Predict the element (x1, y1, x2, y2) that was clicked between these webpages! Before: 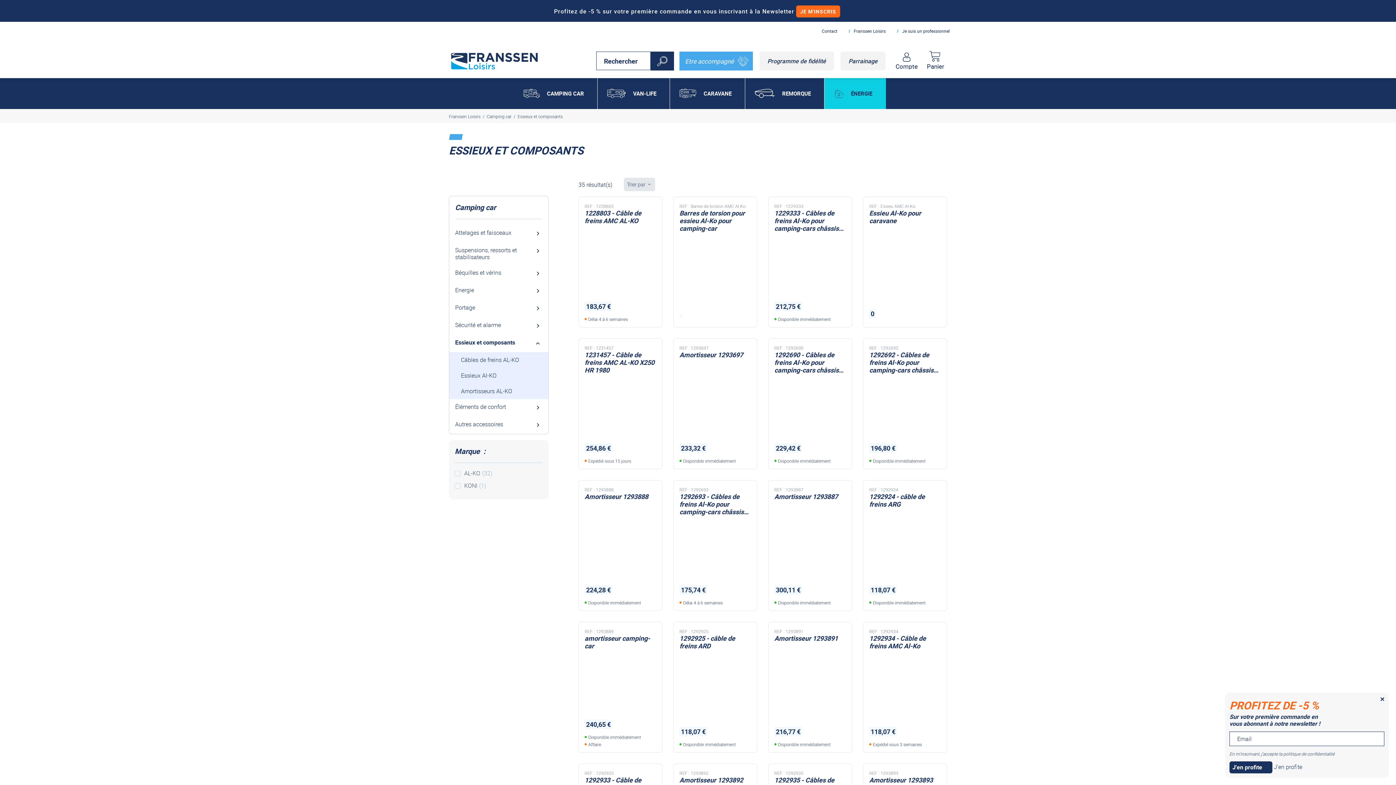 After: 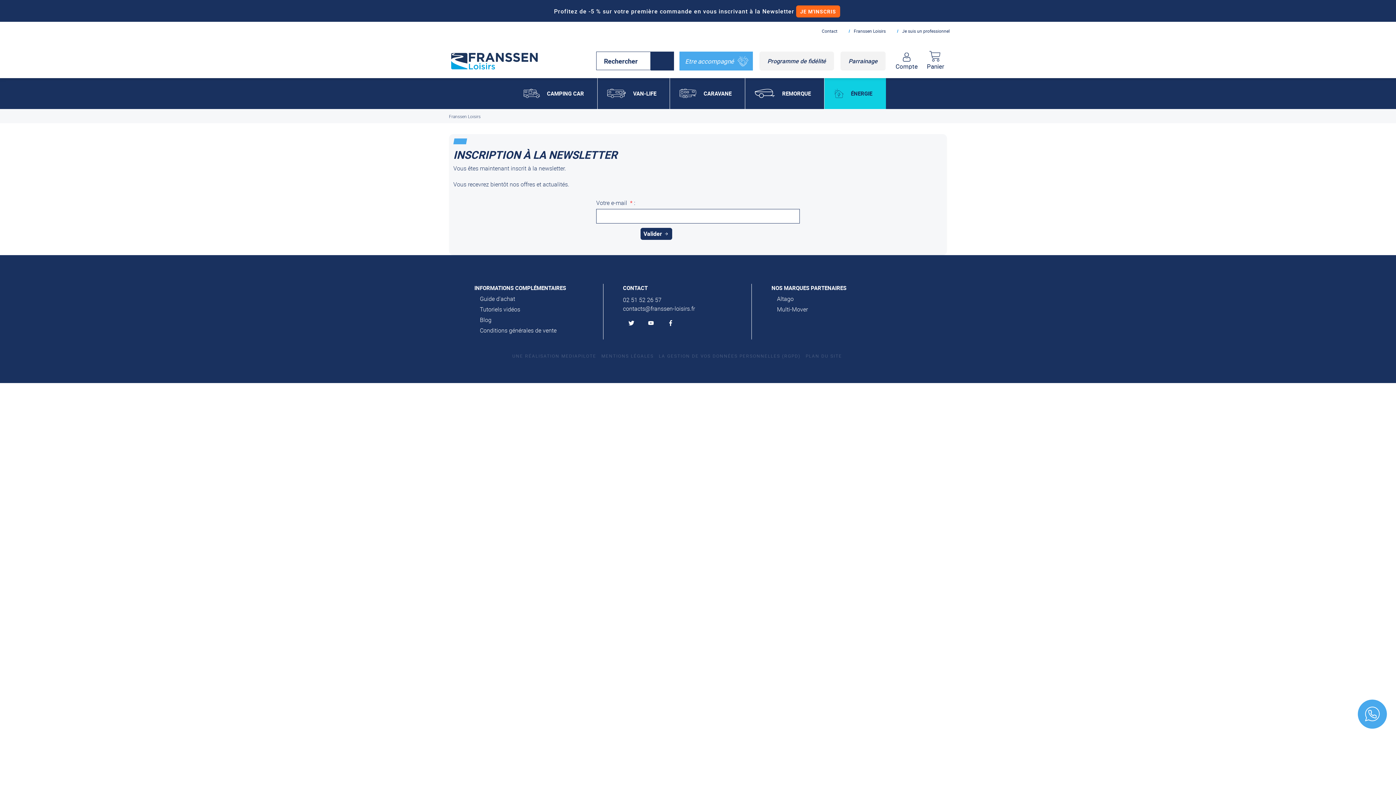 Action: label: J'en profite bbox: (1274, 763, 1302, 771)